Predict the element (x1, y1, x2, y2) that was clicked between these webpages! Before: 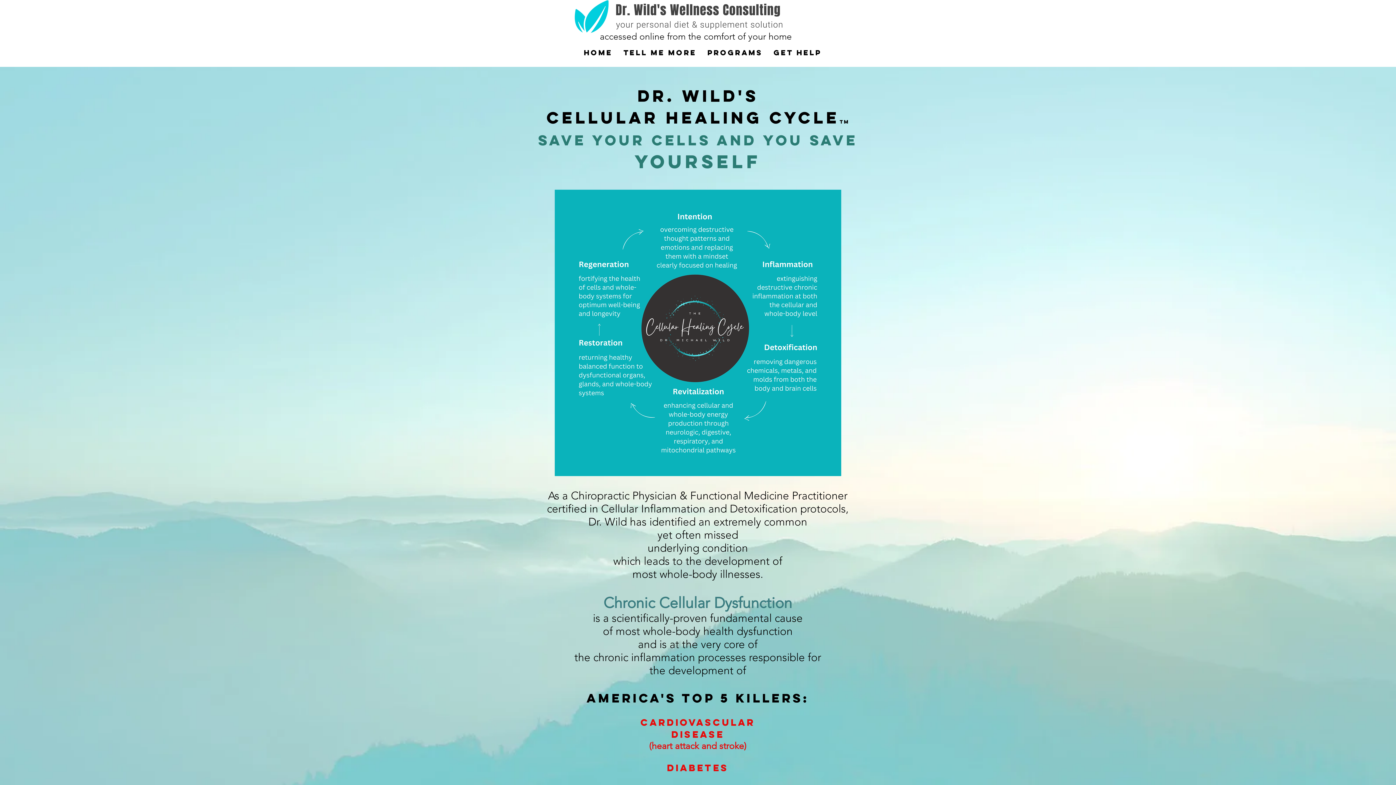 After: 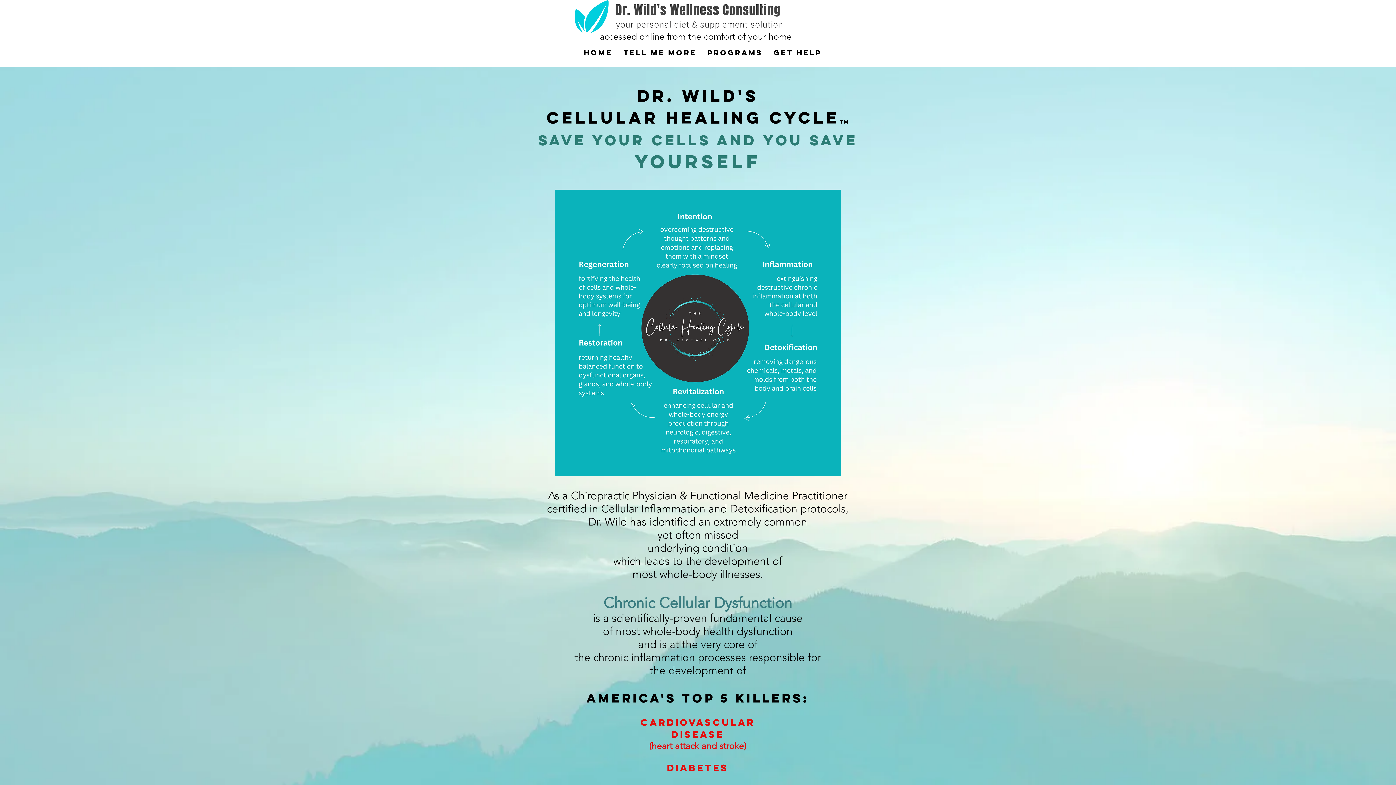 Action: label: Programs bbox: (702, 41, 768, 63)